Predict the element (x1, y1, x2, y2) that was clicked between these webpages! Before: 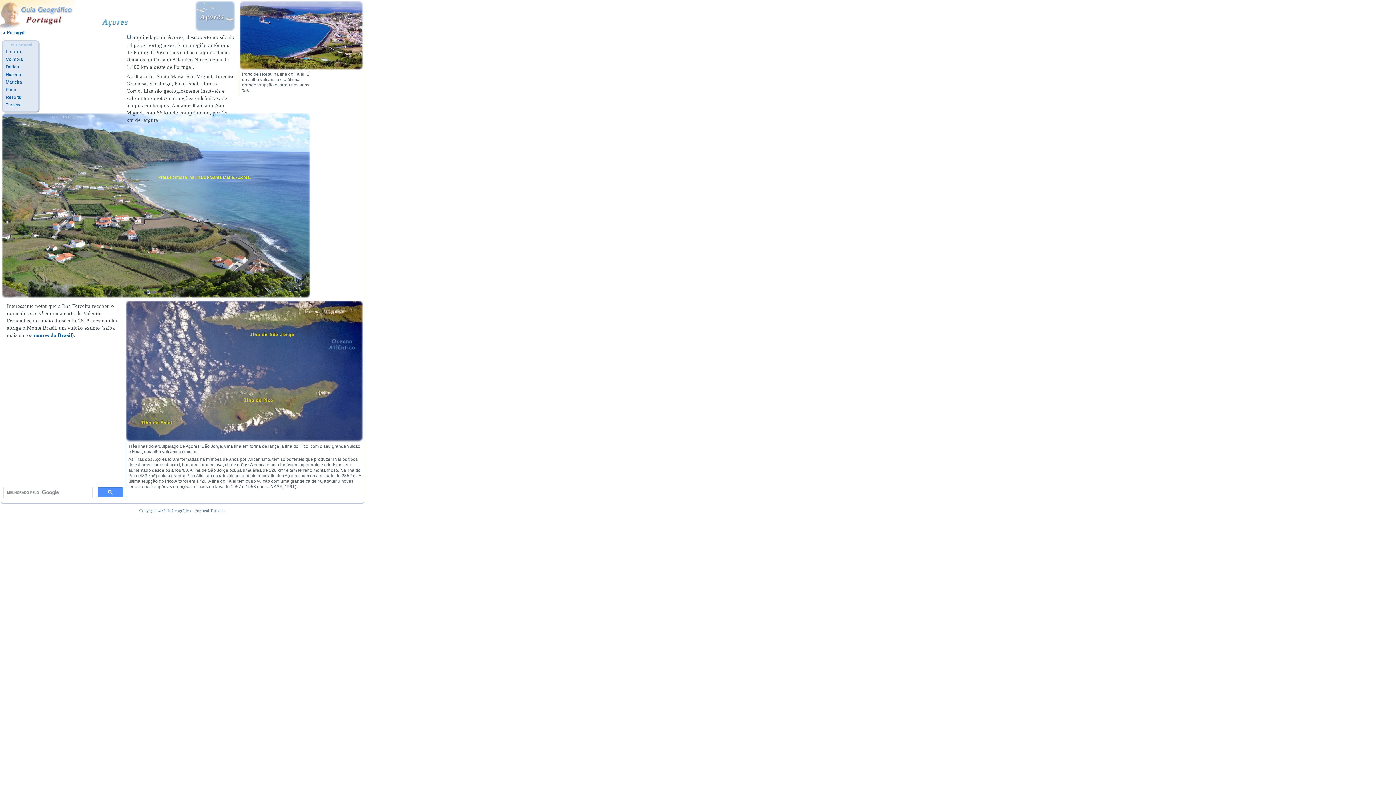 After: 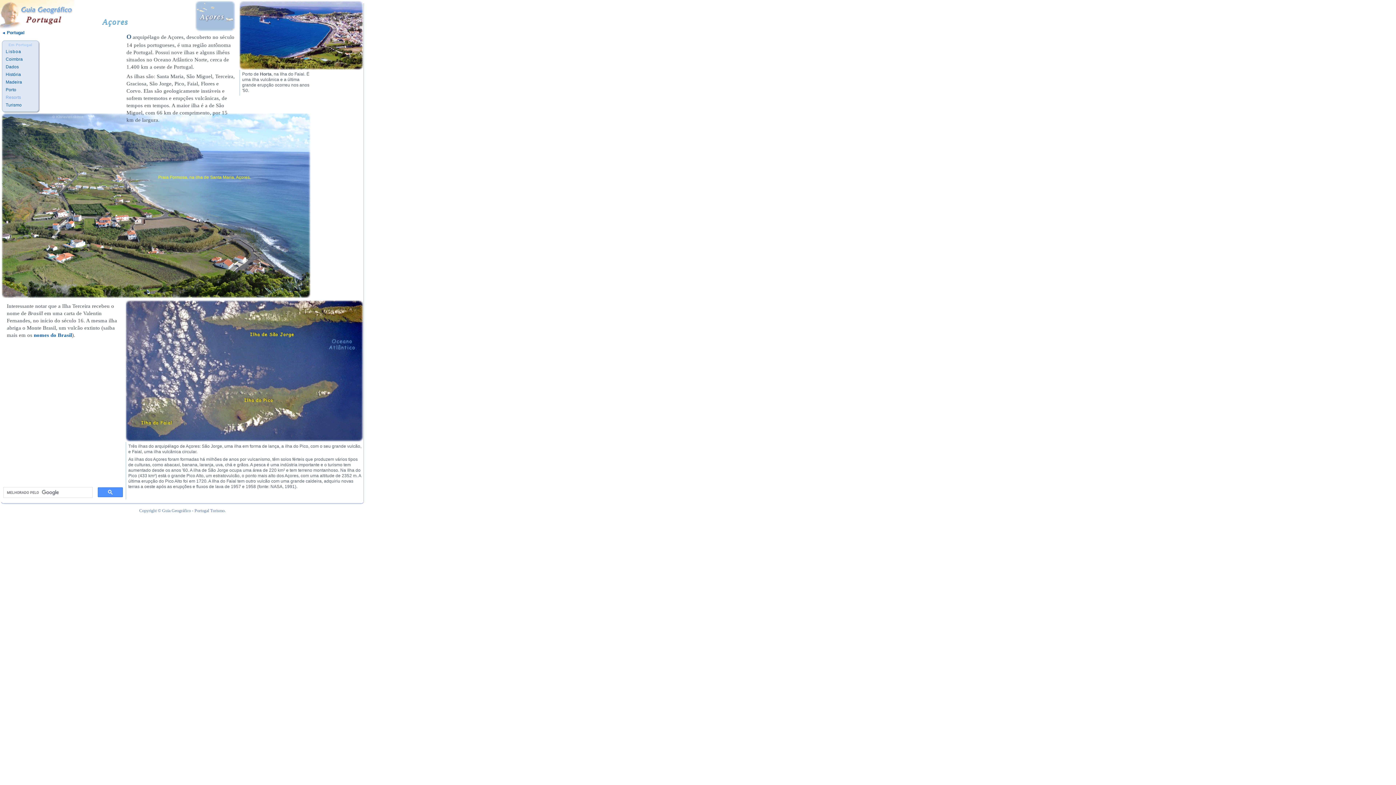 Action: label: Resorts bbox: (5, 94, 21, 99)